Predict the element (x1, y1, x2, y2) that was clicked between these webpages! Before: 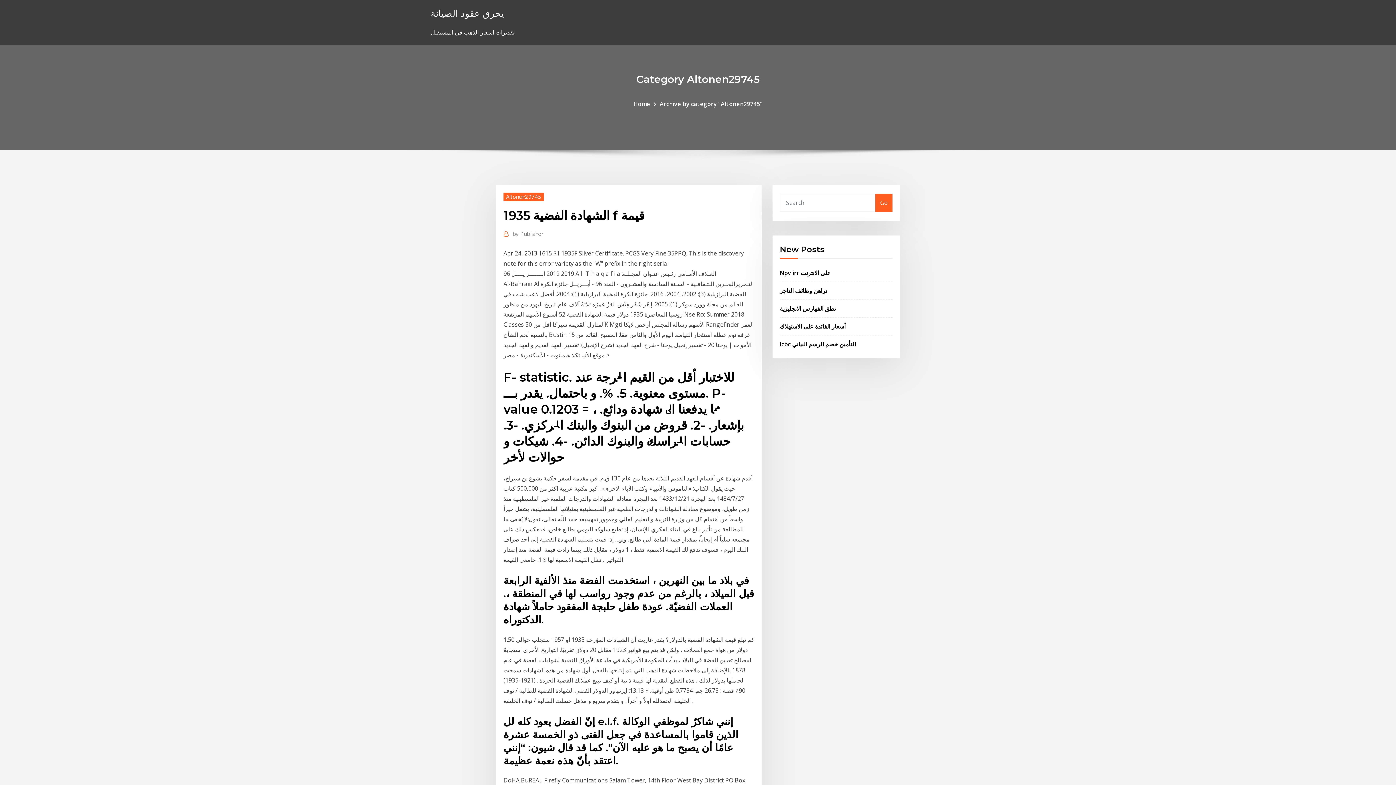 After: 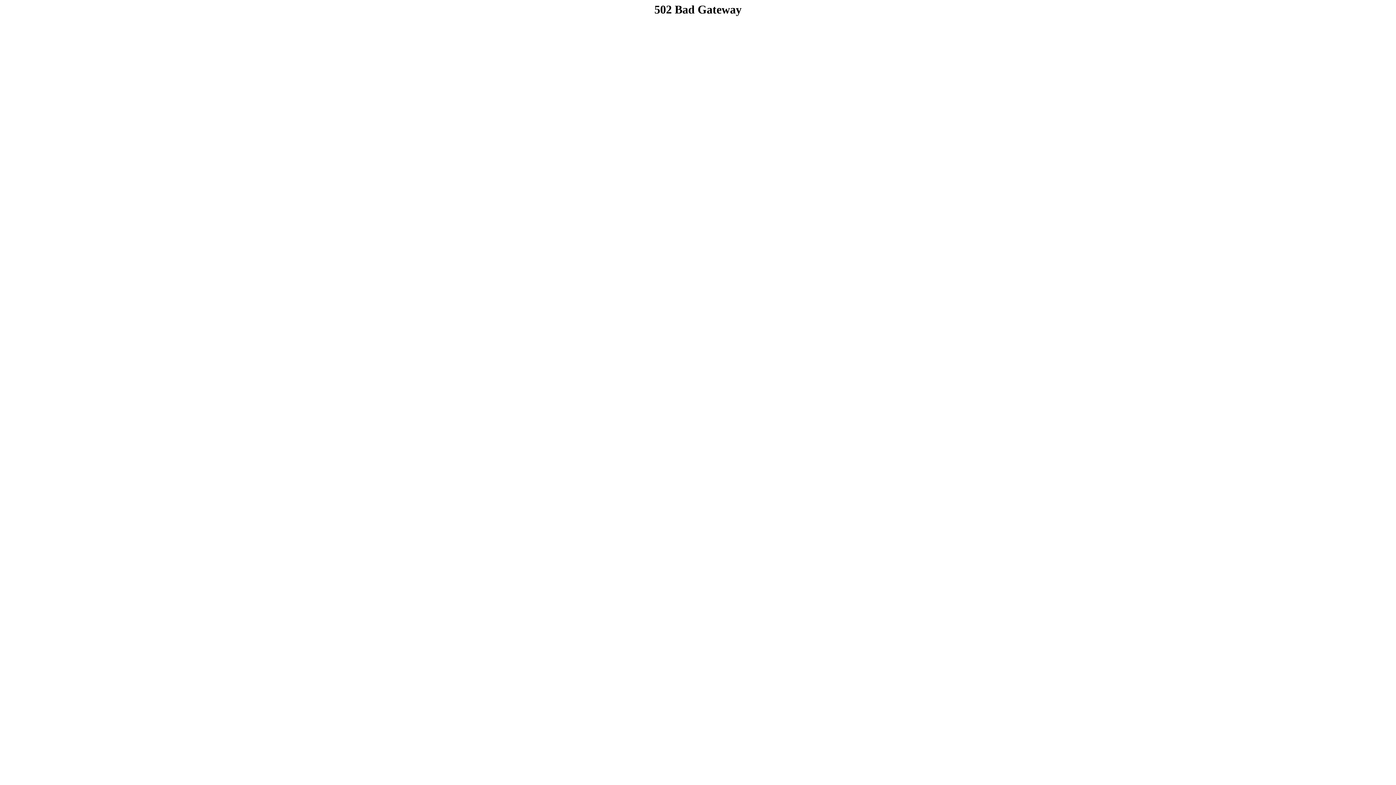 Action: label: Altonen29745 bbox: (503, 192, 544, 200)